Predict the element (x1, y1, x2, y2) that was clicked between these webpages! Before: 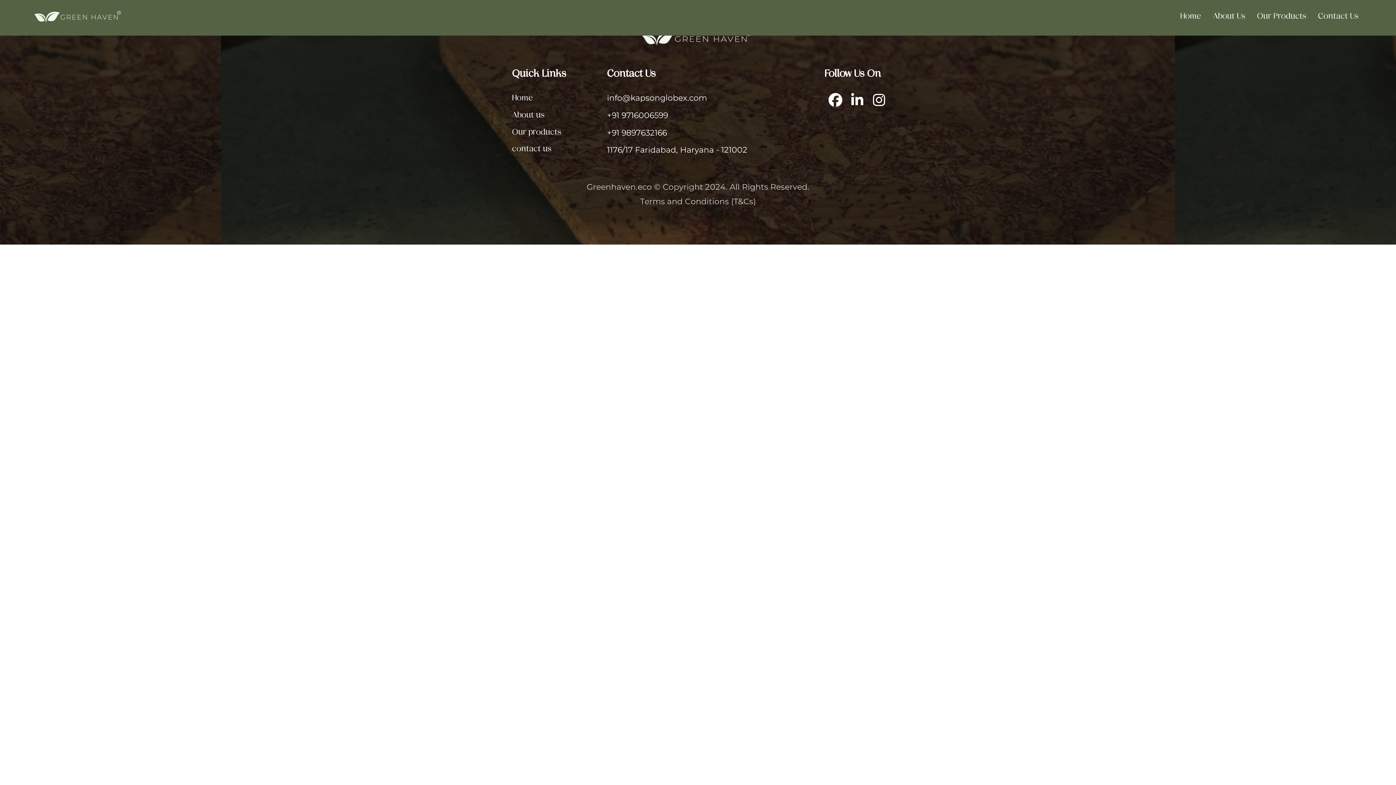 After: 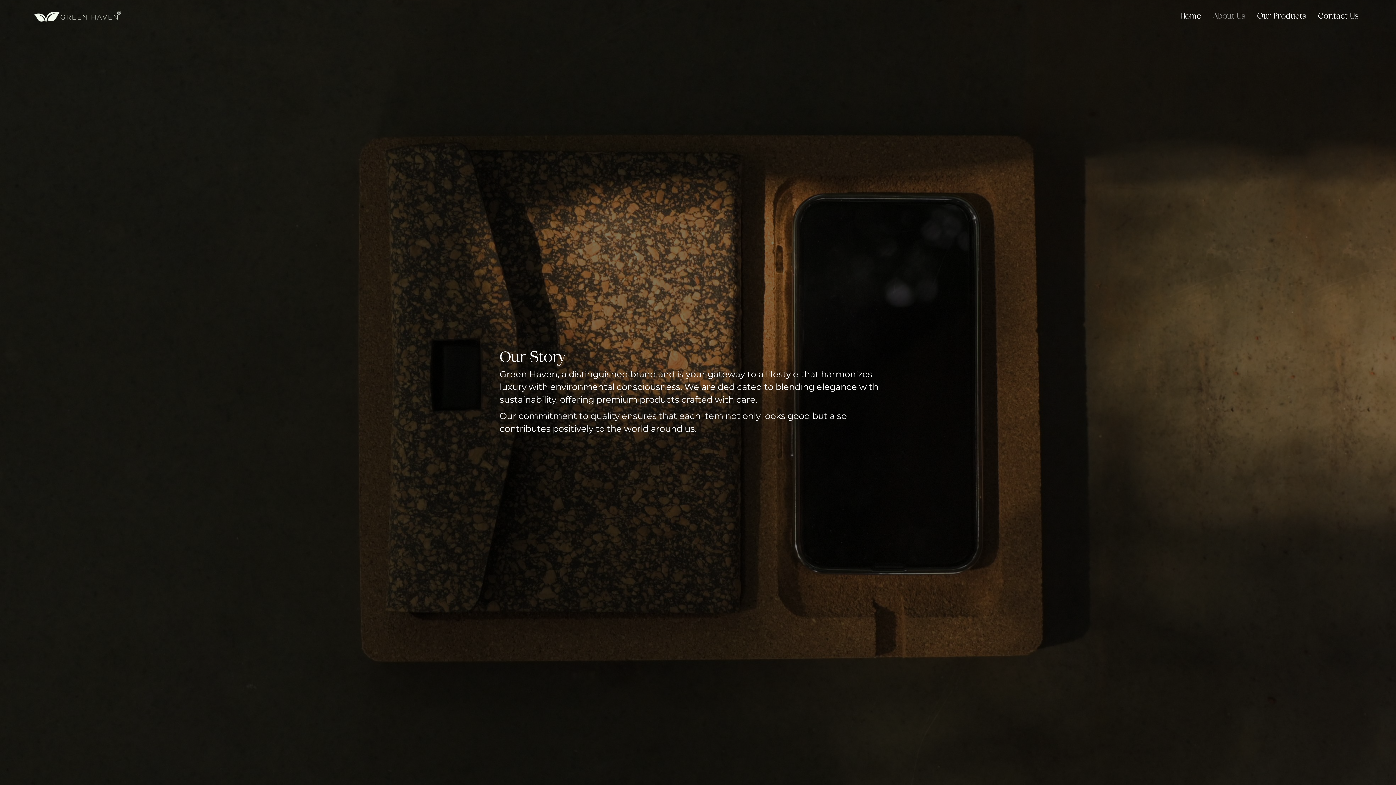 Action: label: About Us bbox: (1207, 11, 1251, 20)